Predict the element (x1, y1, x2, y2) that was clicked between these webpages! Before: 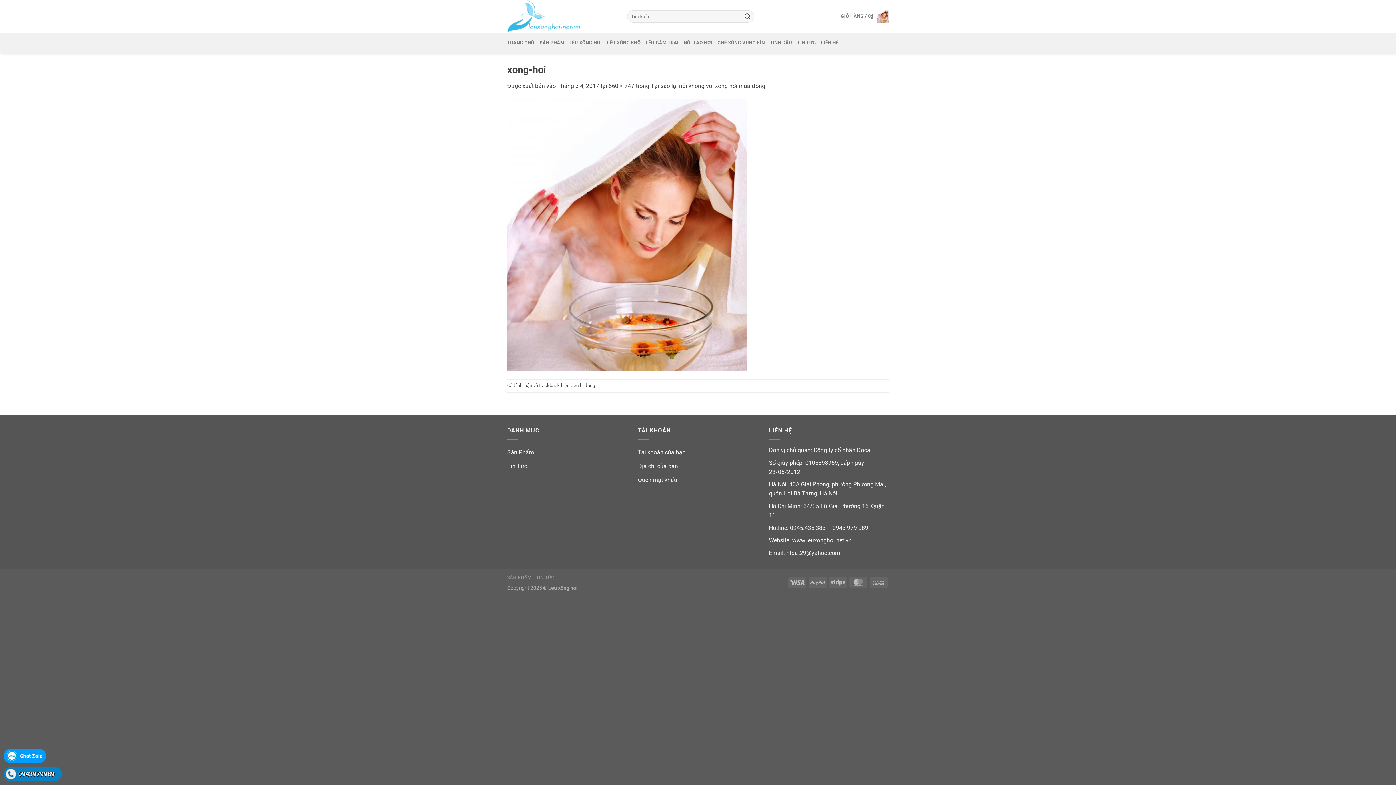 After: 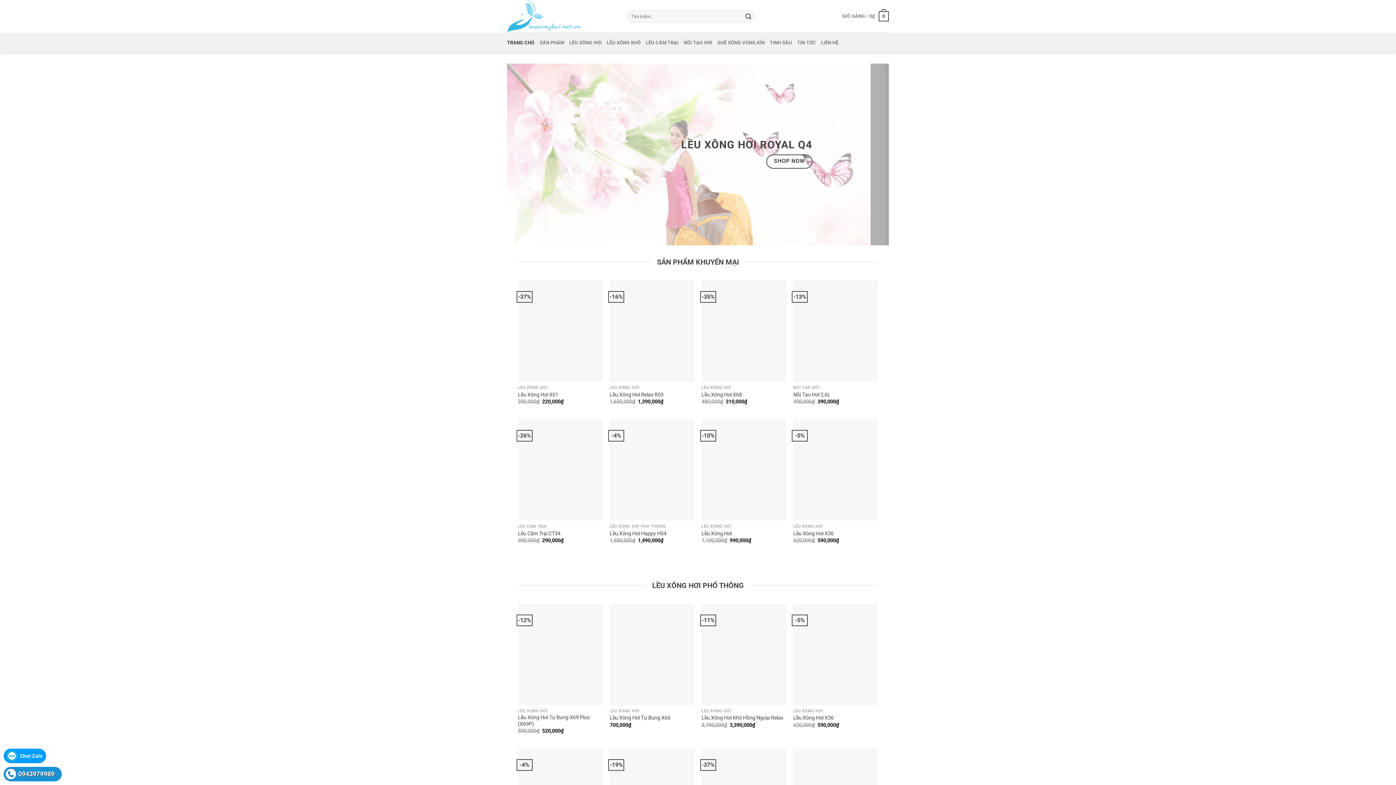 Action: bbox: (507, 0, 616, 32)